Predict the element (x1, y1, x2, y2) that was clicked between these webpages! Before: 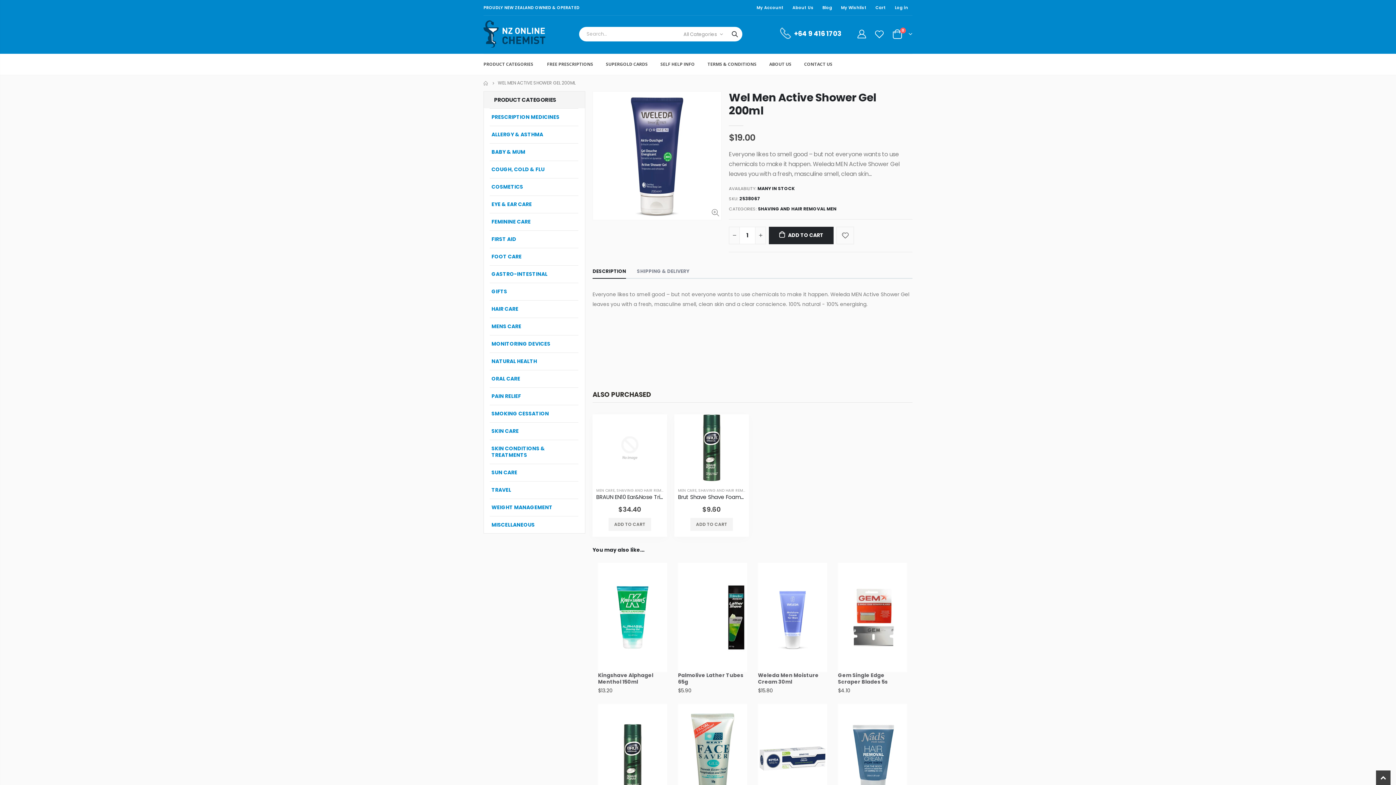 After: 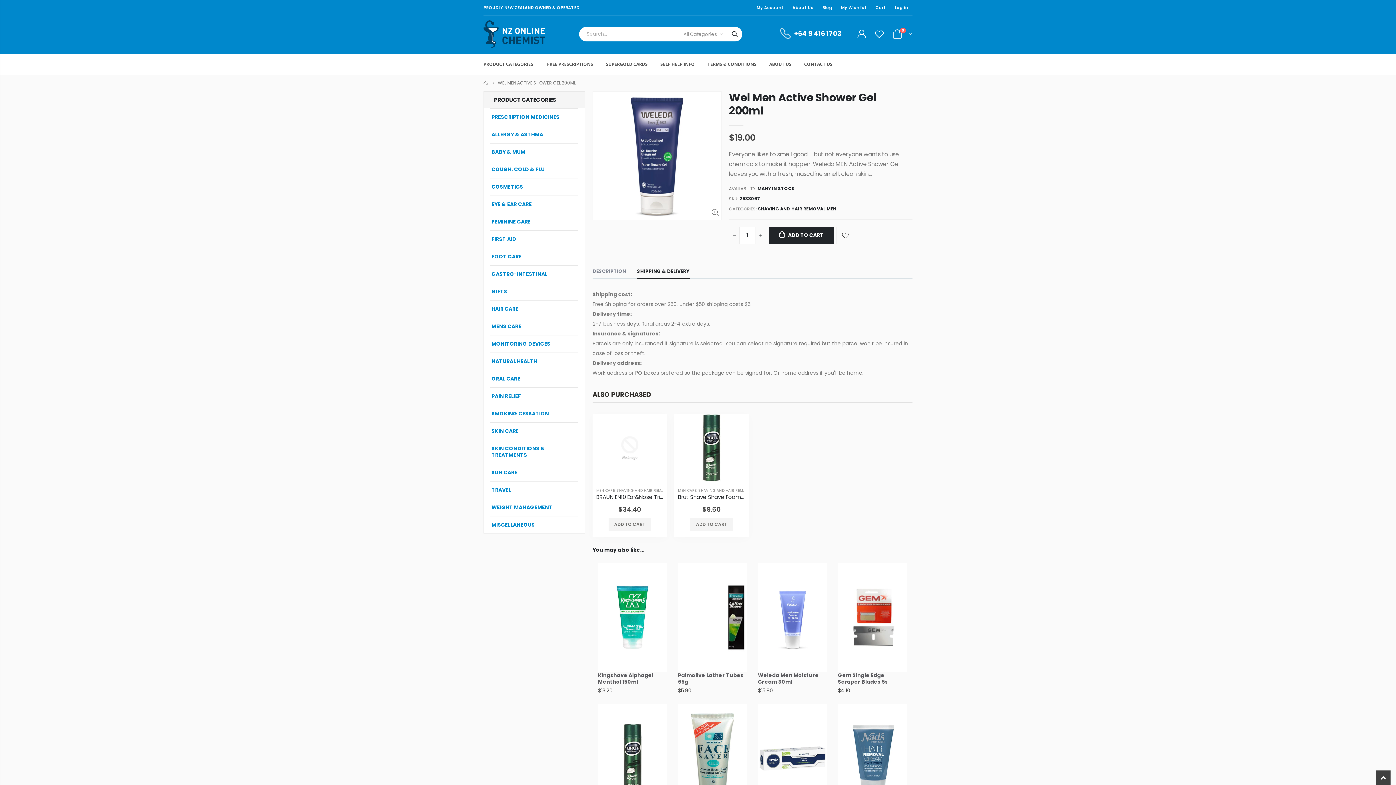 Action: bbox: (637, 264, 689, 278) label: SHIPPING & DELIVERY